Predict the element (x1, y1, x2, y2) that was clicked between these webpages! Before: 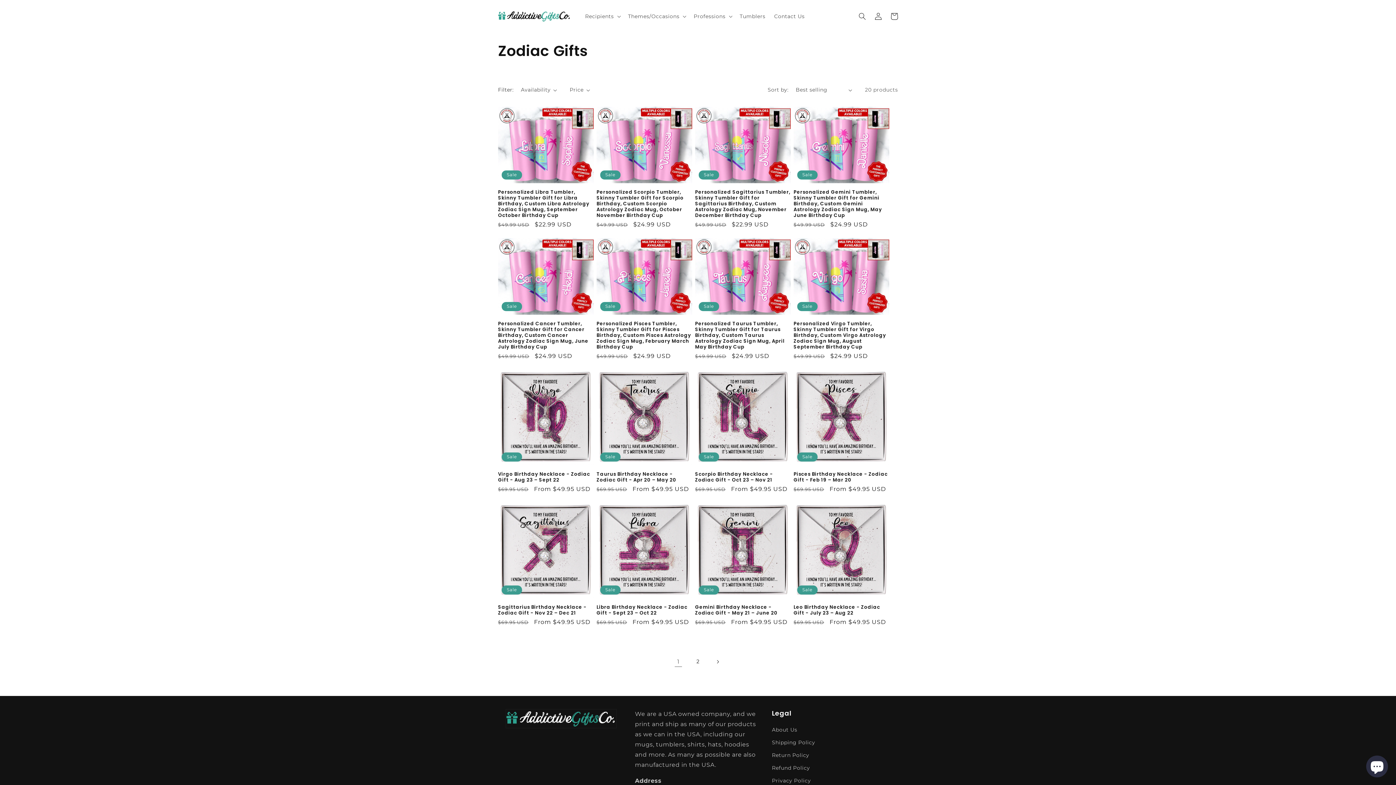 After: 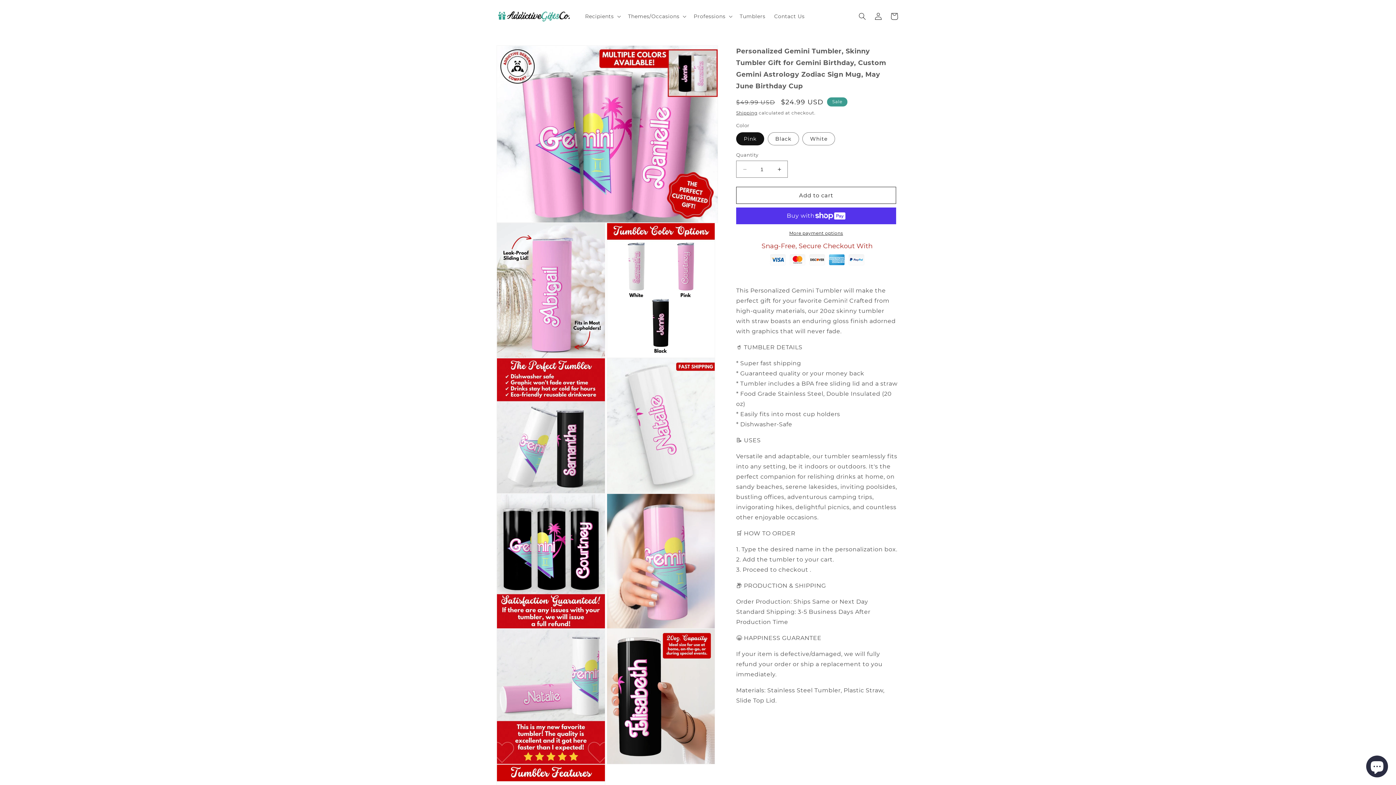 Action: label: Personalized Gemini Tumbler, Skinny Tumbler Gift for Gemini Birthday, Custom Gemini Astrology Zodiac Sign Mug, May June Birthday Cup bbox: (793, 189, 889, 218)